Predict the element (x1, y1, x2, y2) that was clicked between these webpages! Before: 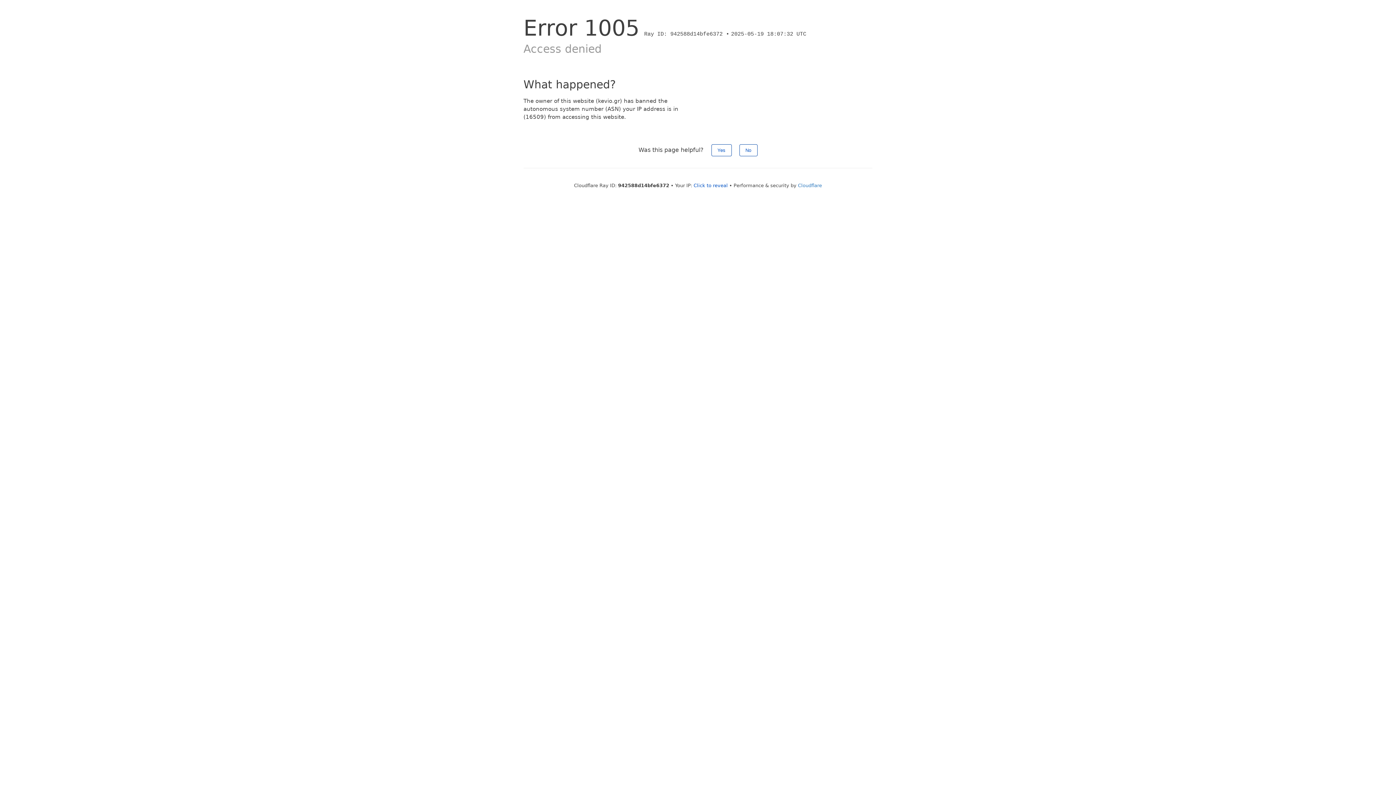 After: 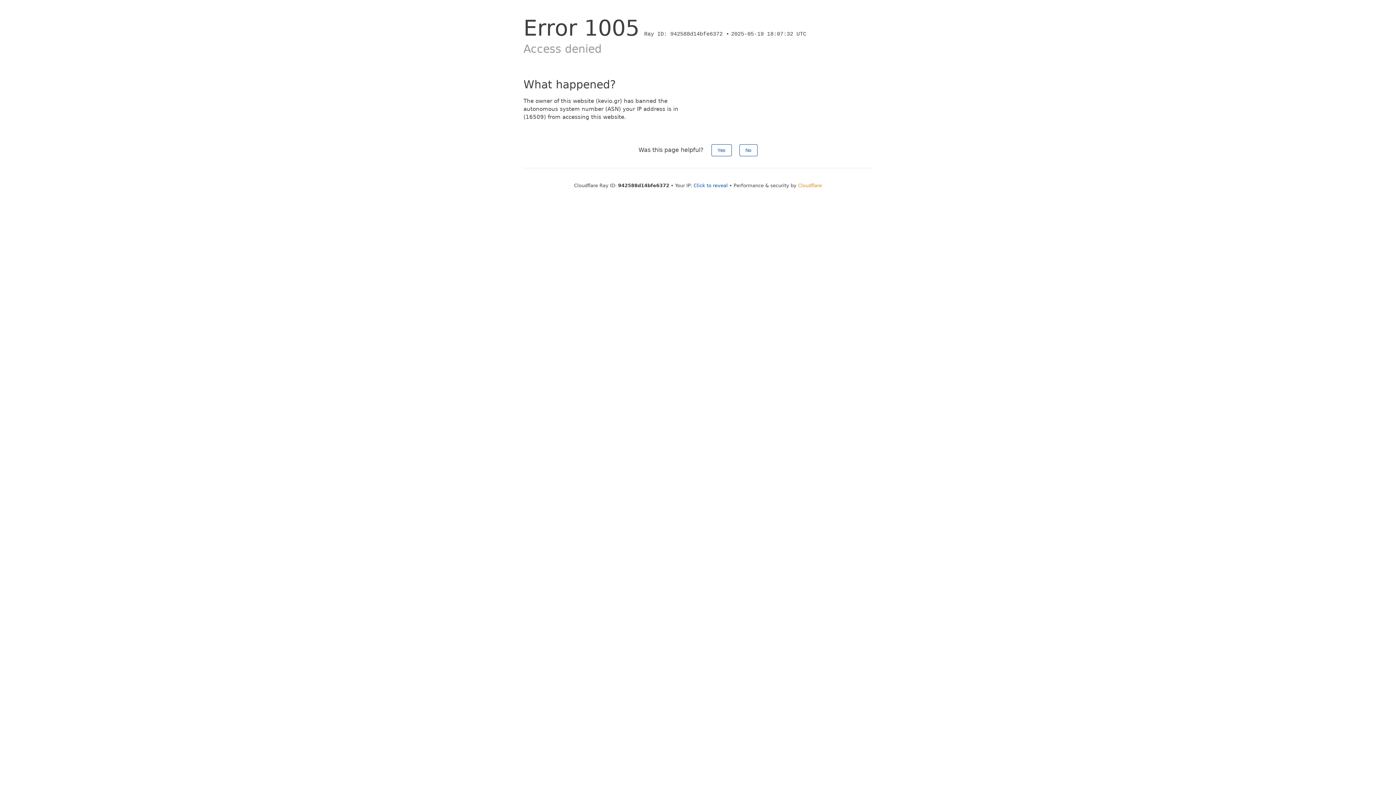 Action: bbox: (798, 182, 822, 188) label: Cloudflare